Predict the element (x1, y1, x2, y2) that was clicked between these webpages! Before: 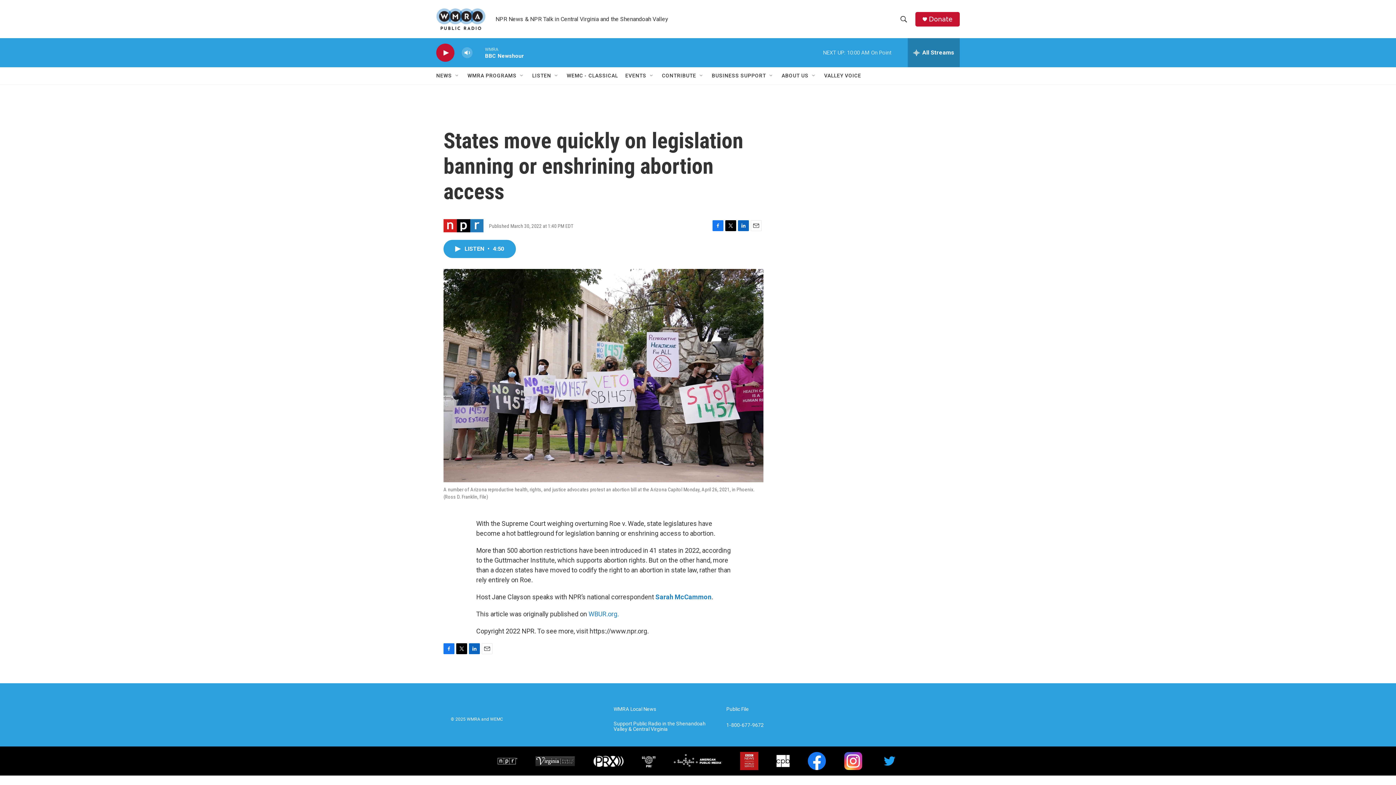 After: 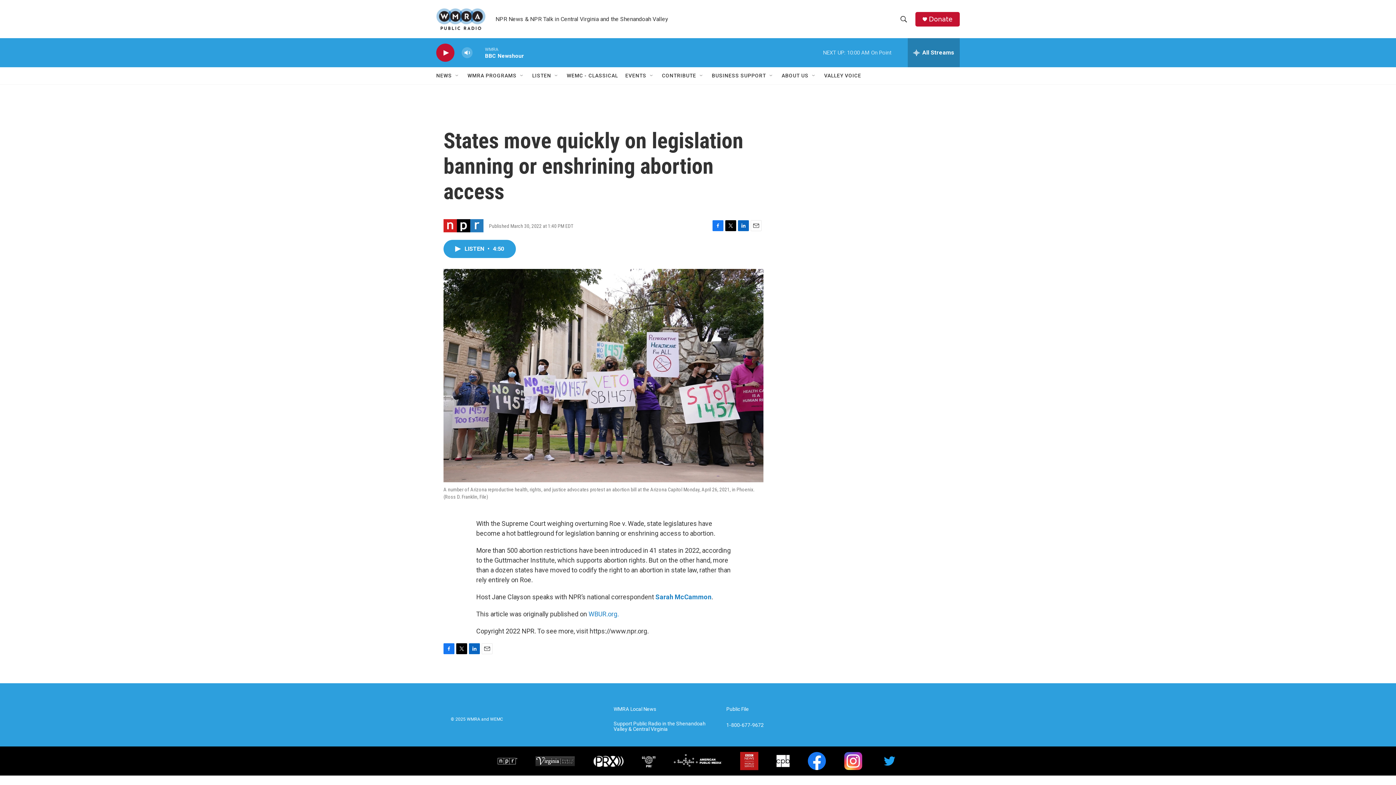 Action: label: Twitter bbox: (725, 220, 736, 231)